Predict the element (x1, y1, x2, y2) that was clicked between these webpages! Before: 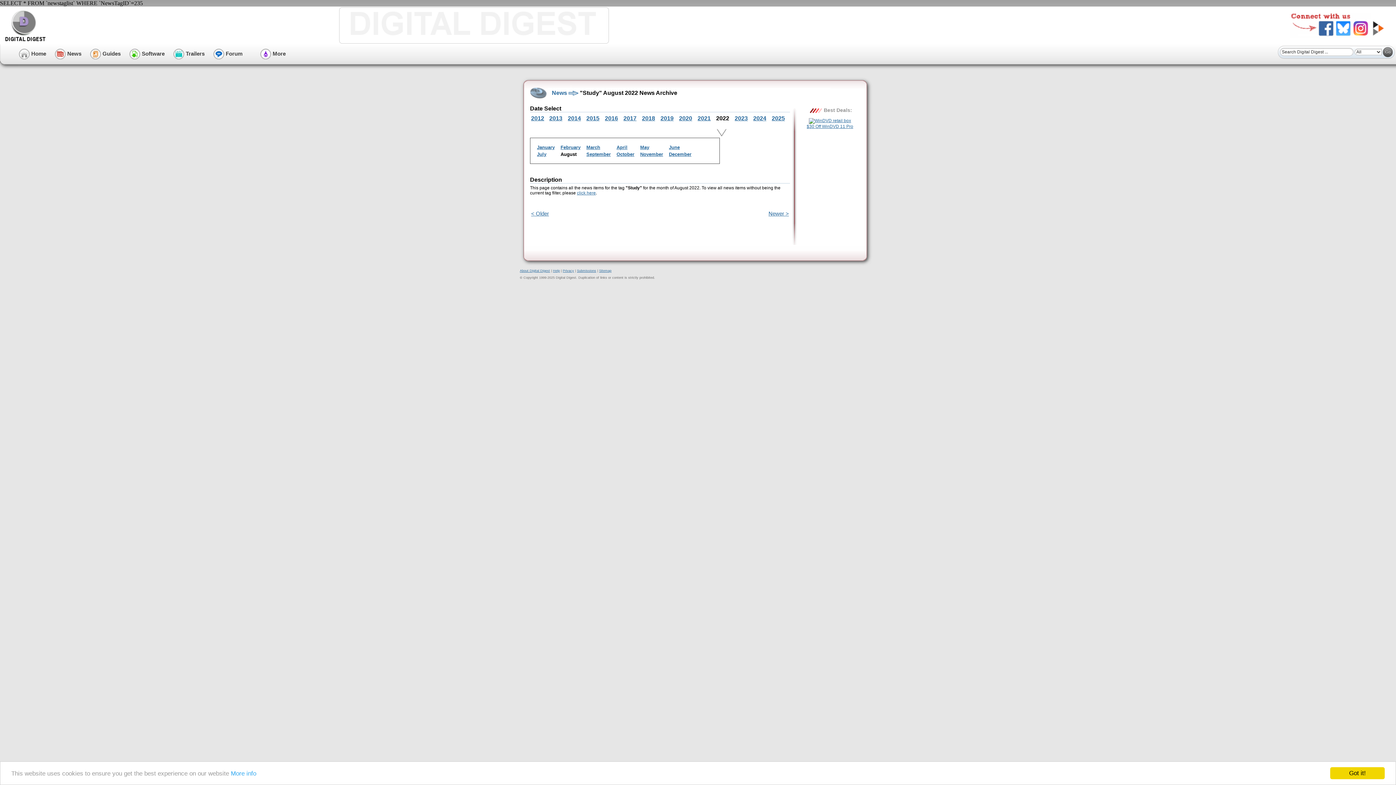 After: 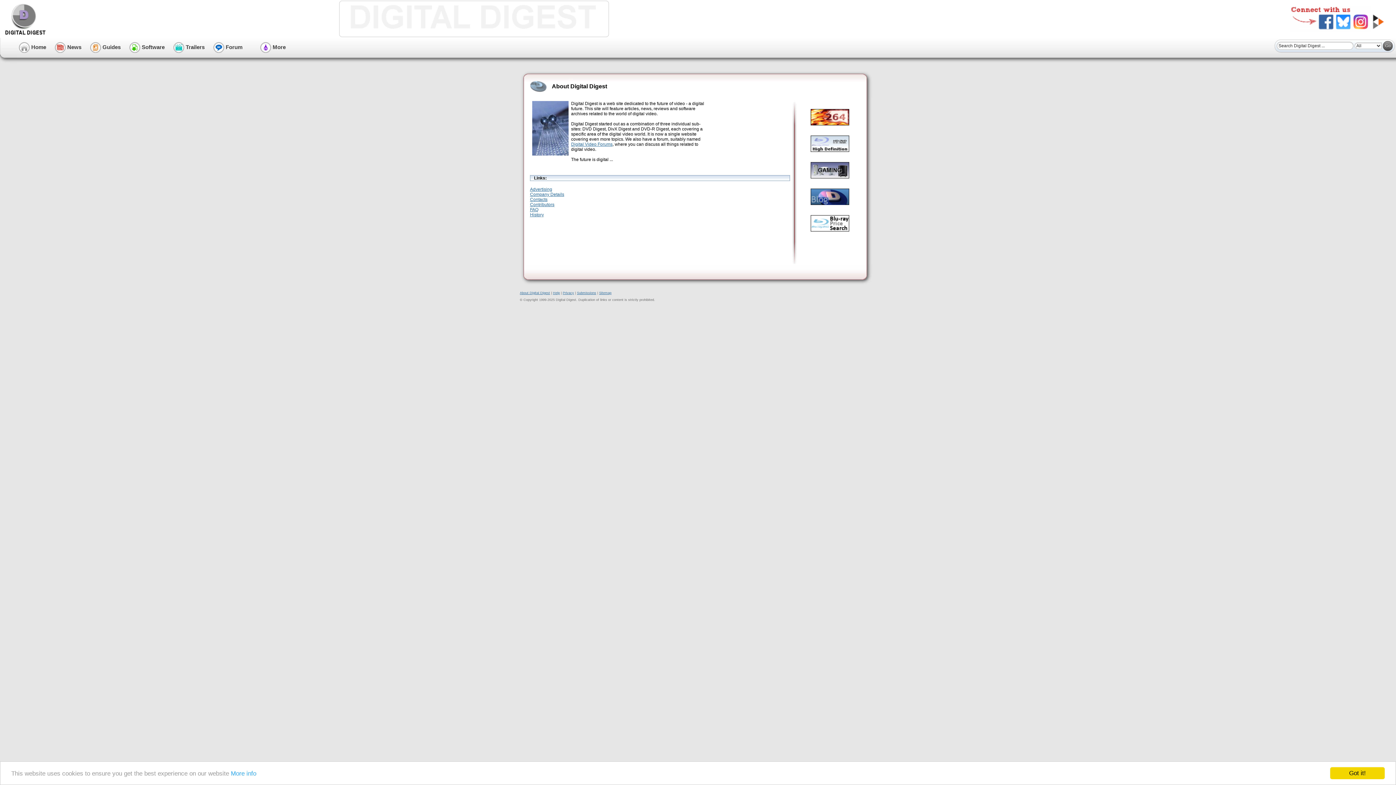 Action: label: About Digital Digest bbox: (520, 269, 550, 272)